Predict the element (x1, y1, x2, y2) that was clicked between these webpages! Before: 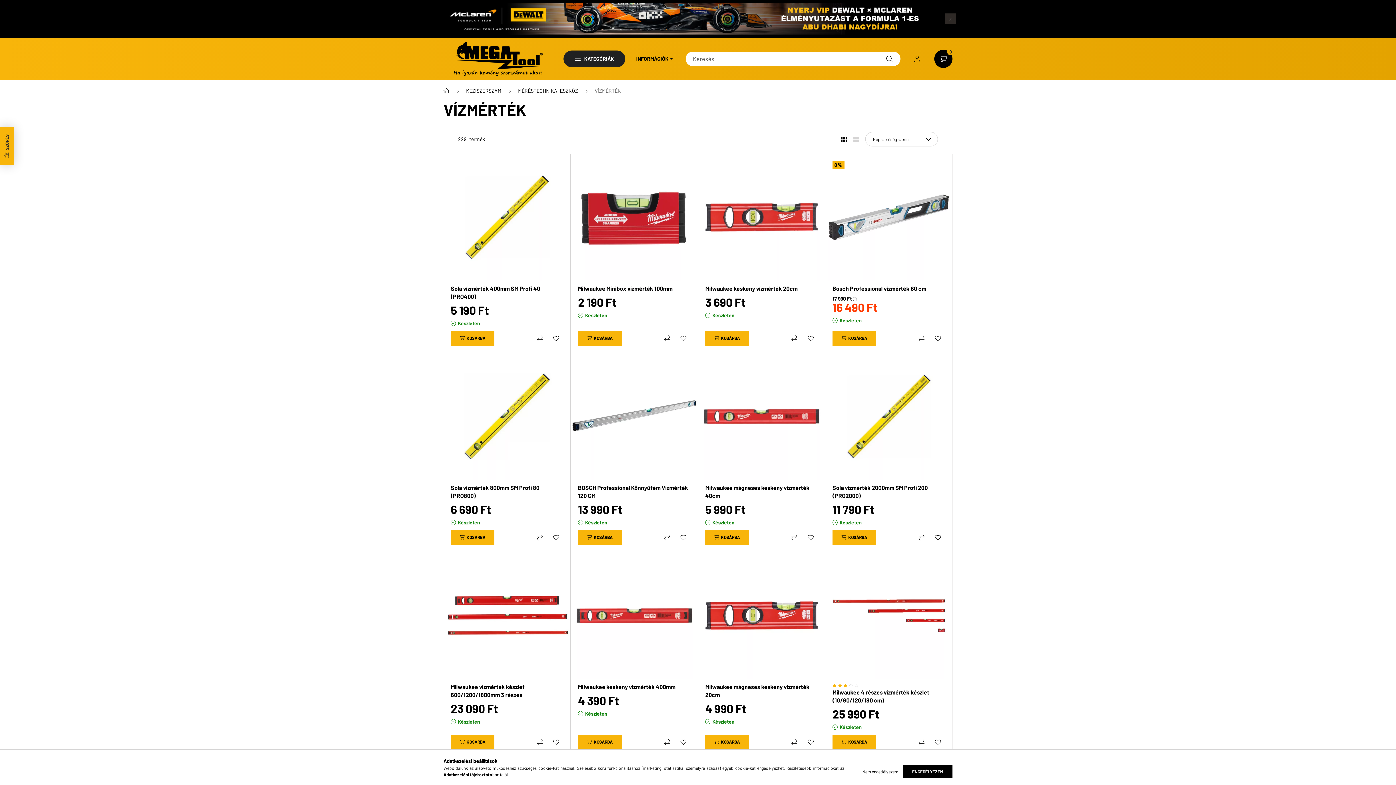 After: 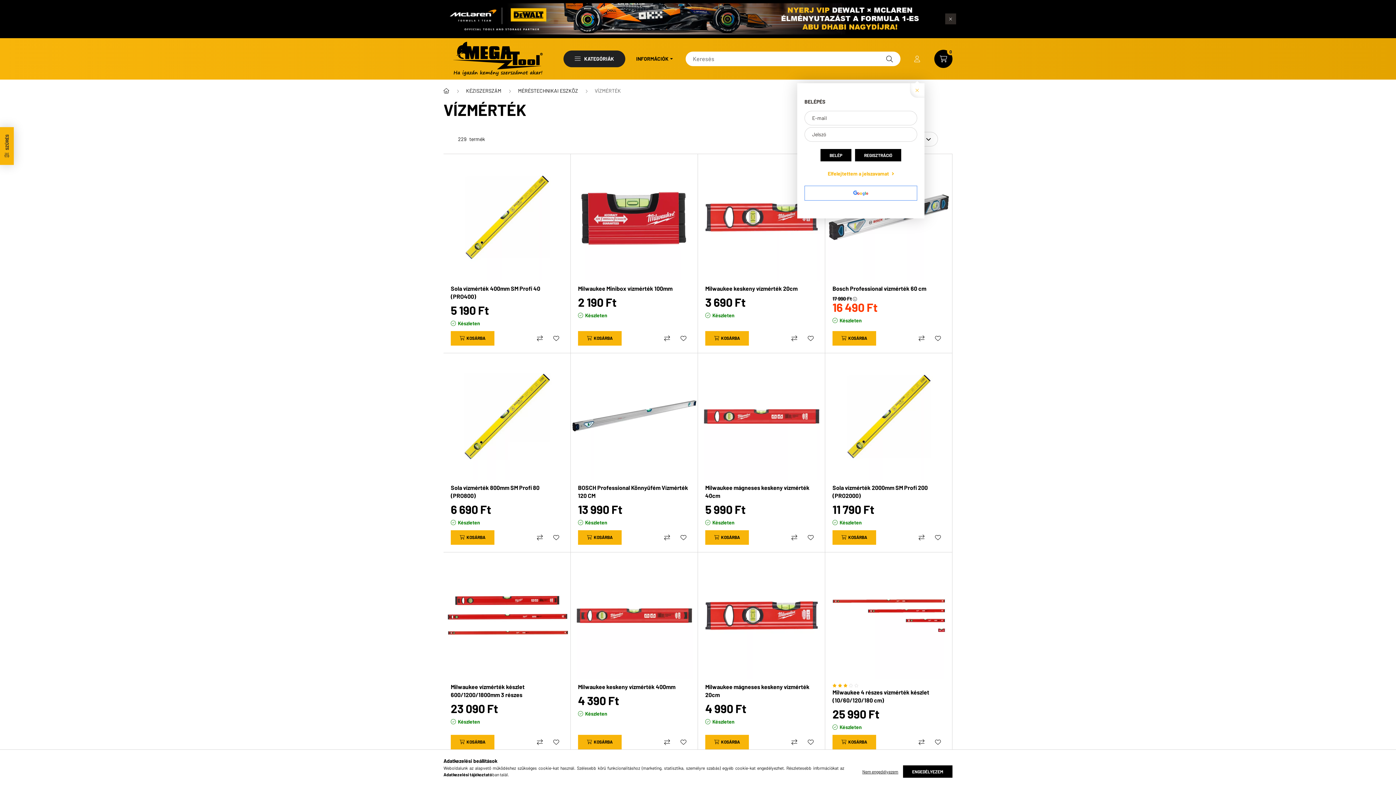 Action: bbox: (908, 49, 926, 67) label: profile button